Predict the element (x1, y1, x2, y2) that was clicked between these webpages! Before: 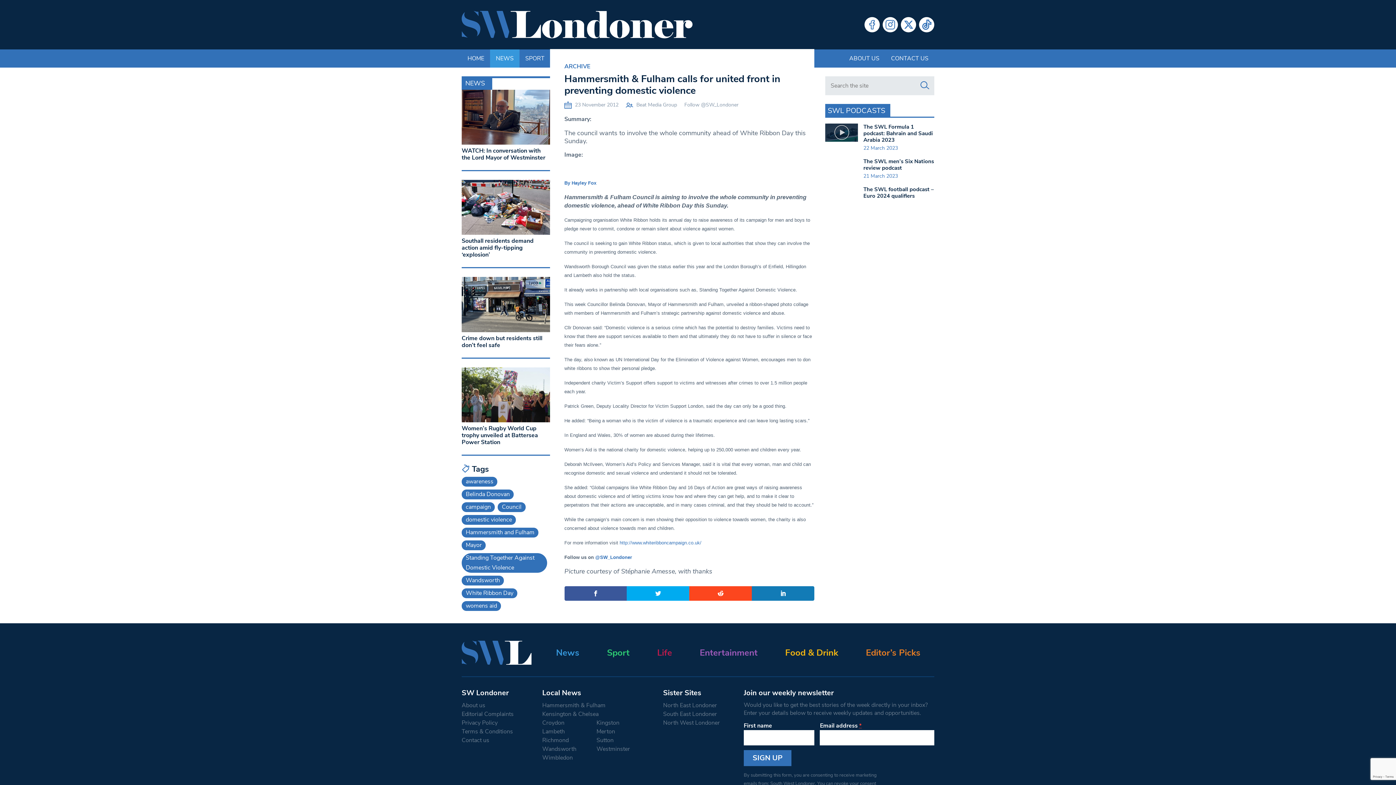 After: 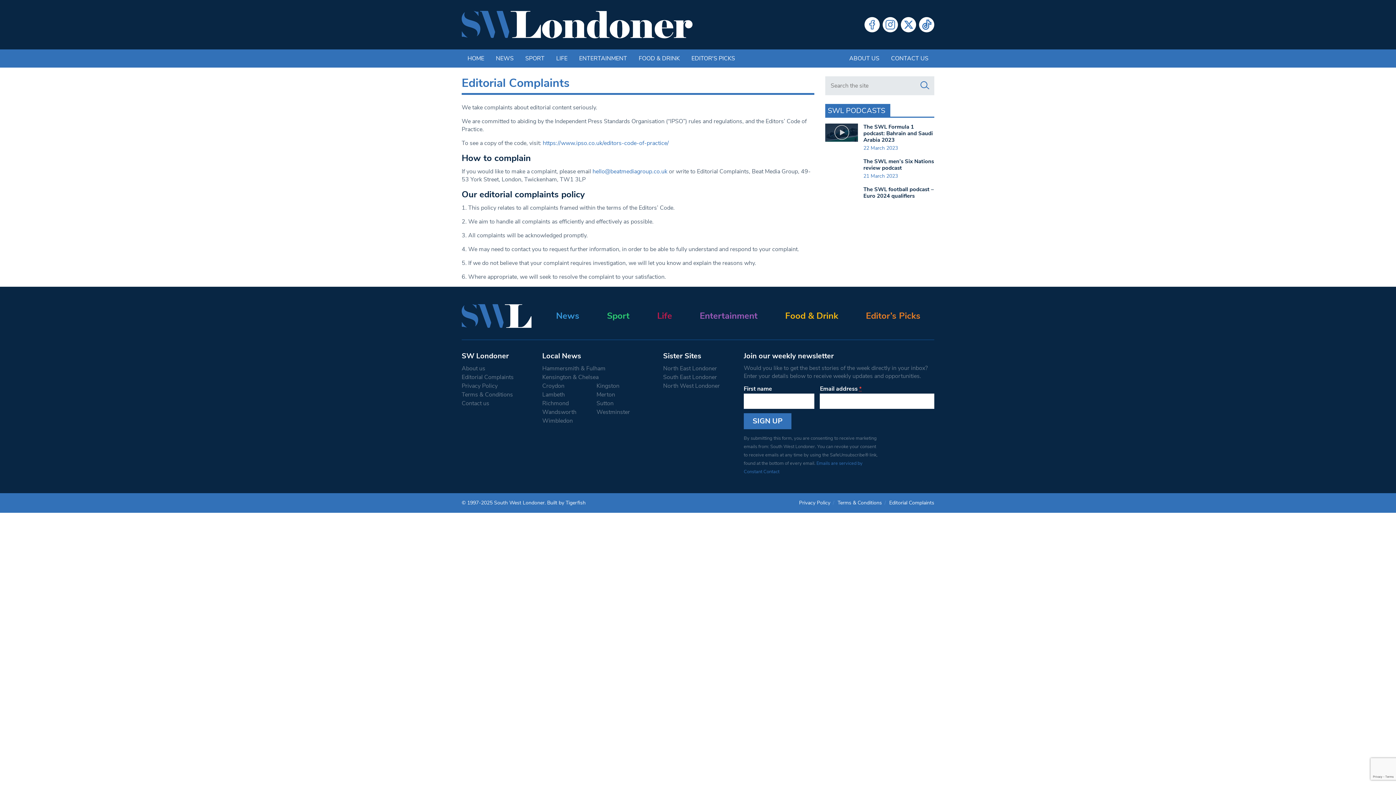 Action: bbox: (461, 736, 531, 745) label: Editorial Complaints